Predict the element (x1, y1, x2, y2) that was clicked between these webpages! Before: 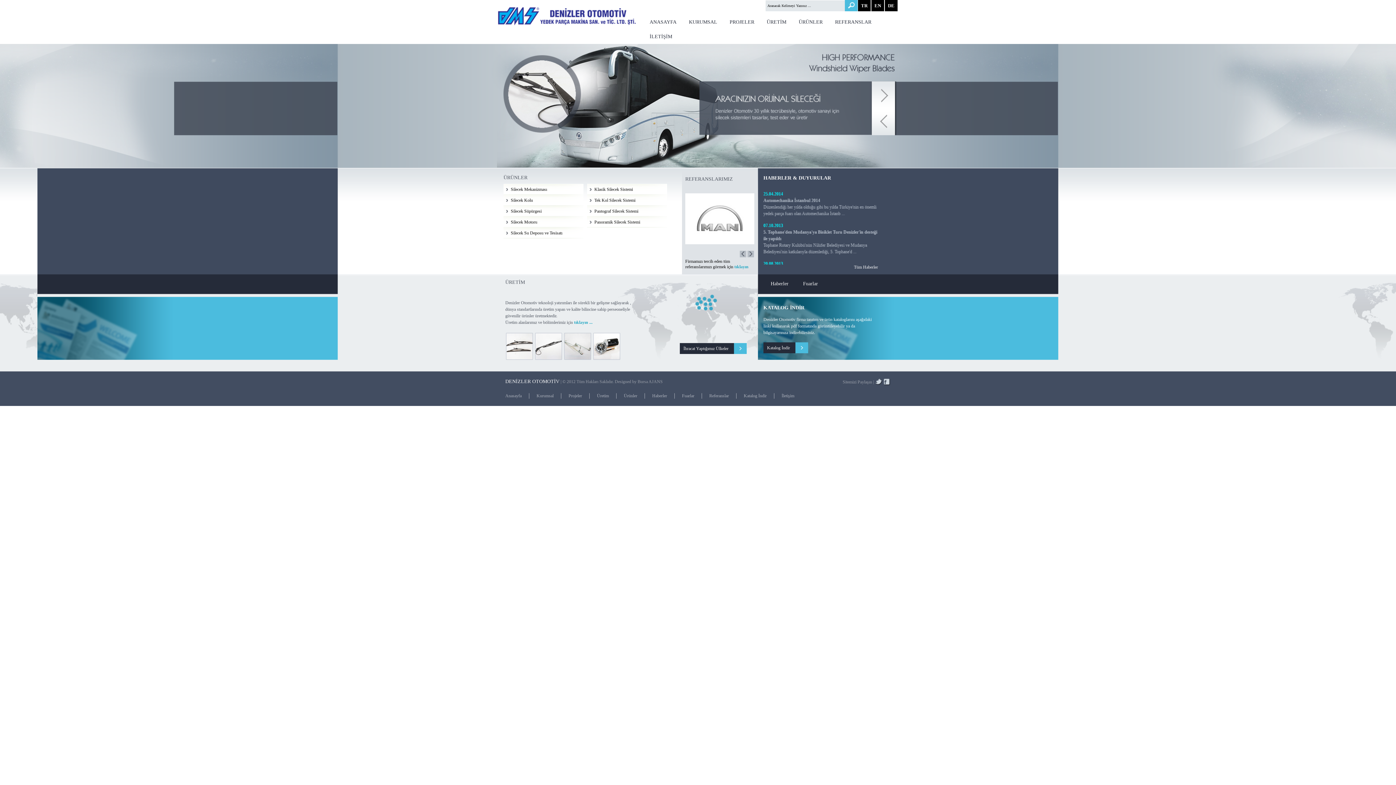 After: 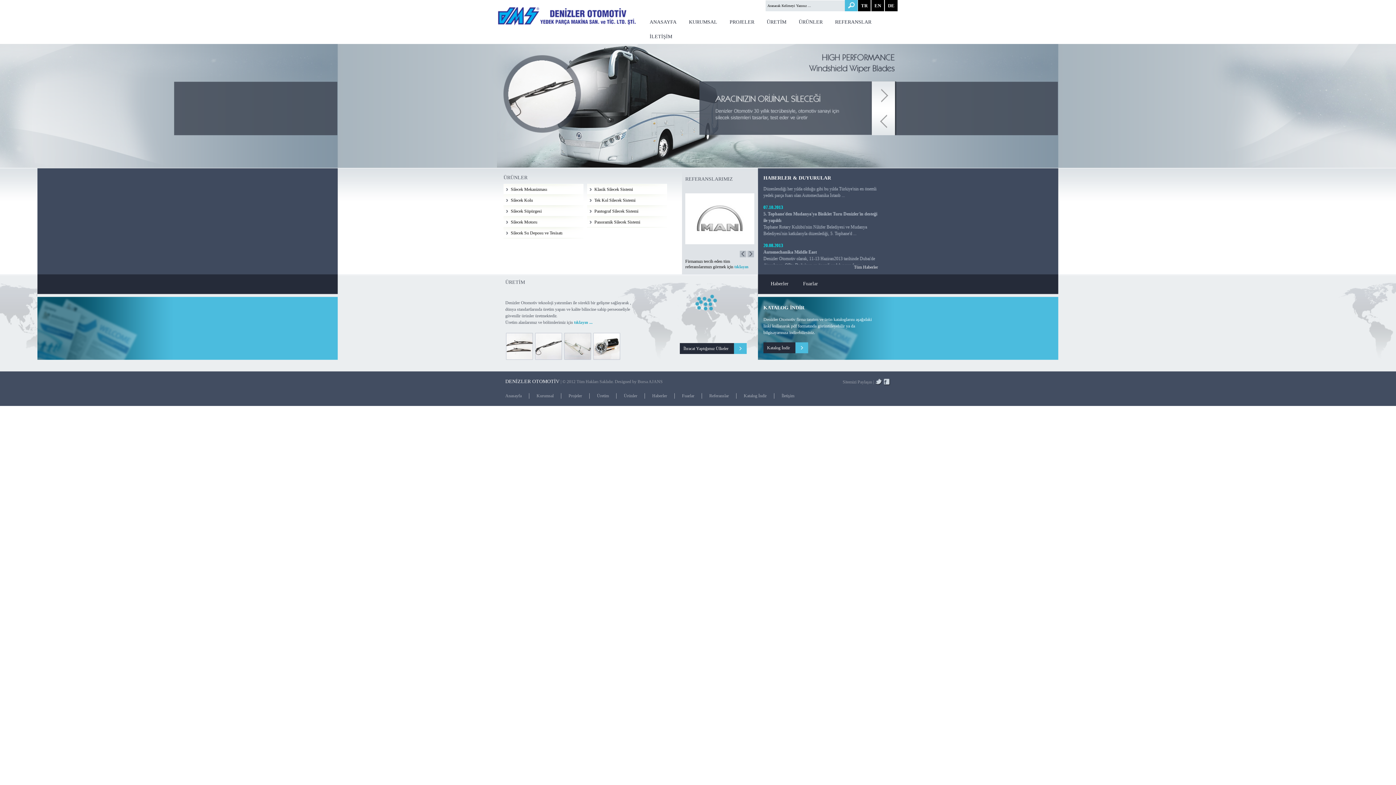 Action: bbox: (875, 379, 882, 384)